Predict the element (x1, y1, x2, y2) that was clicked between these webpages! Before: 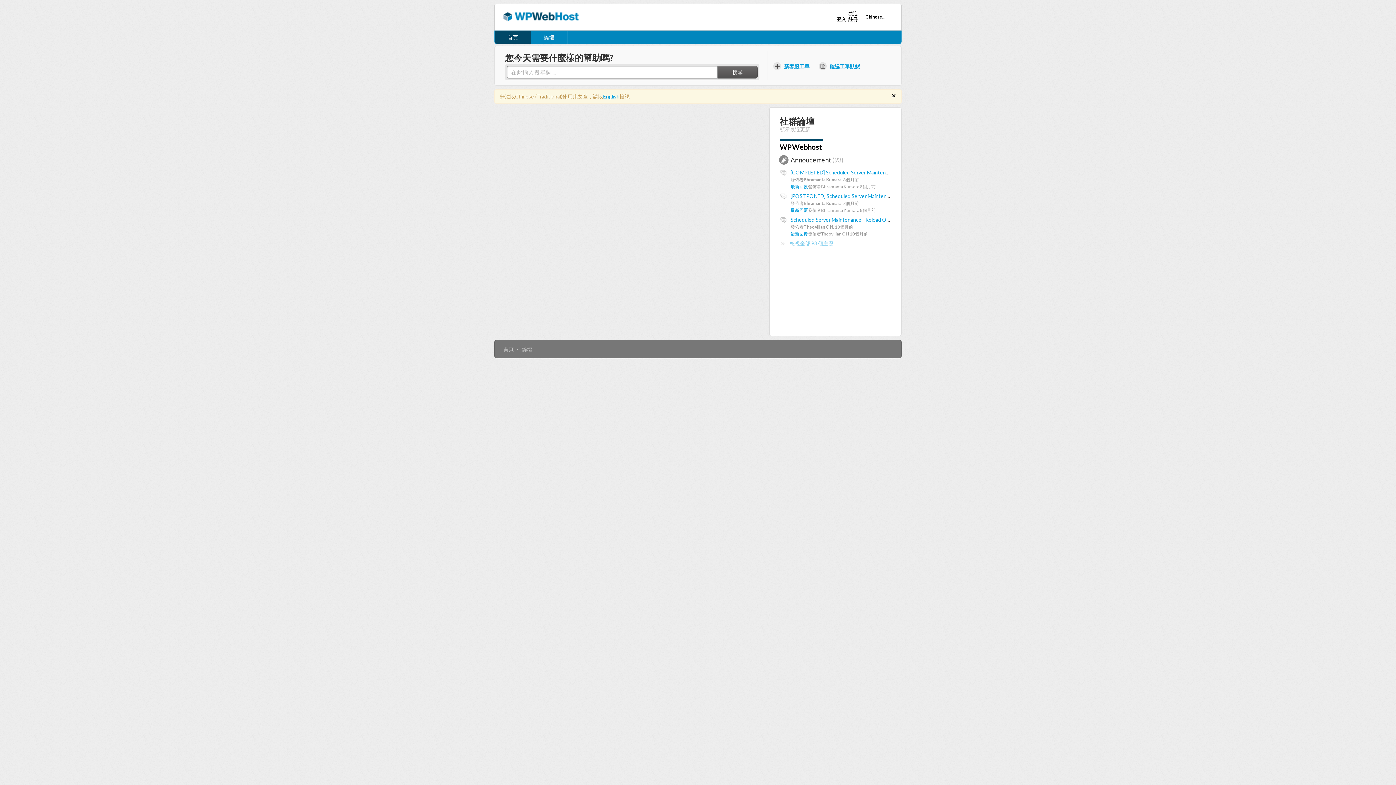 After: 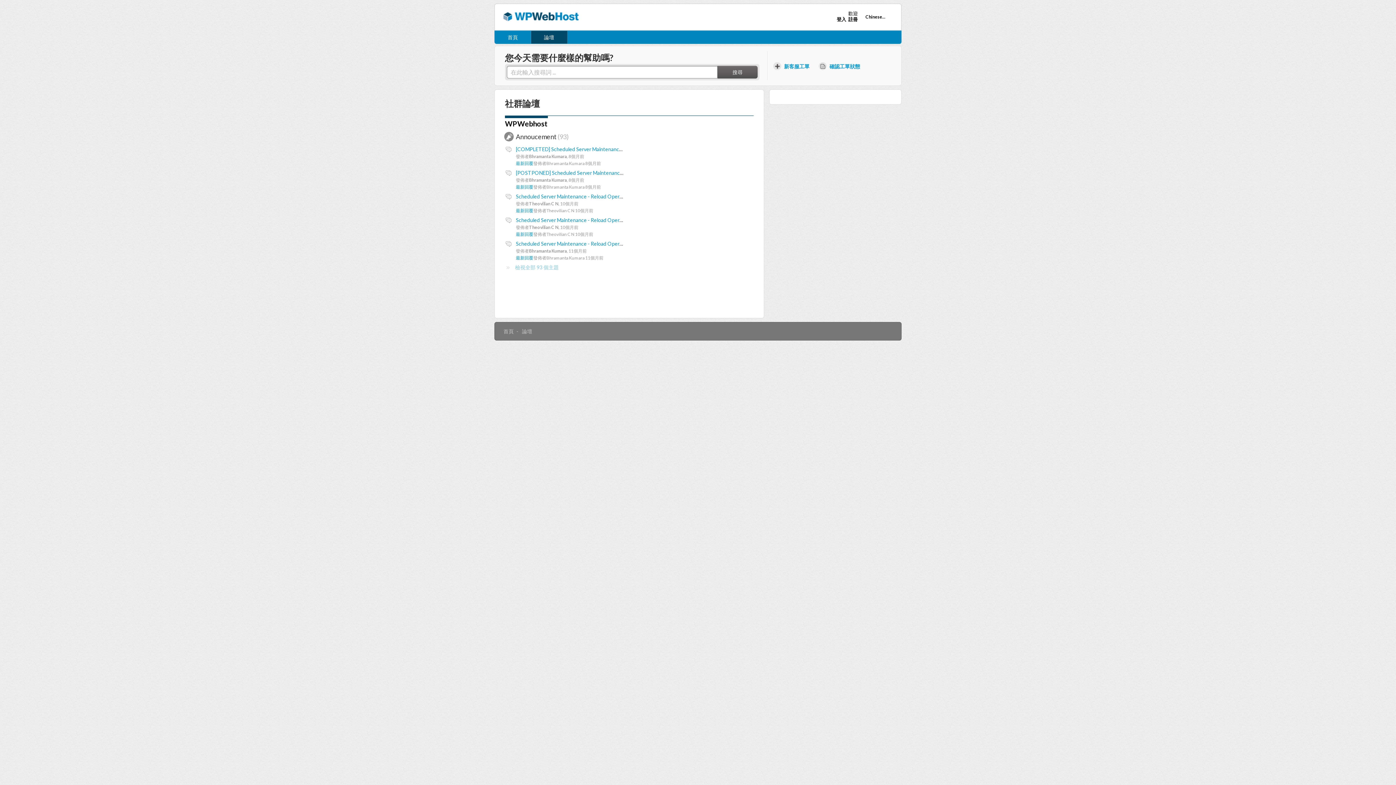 Action: bbox: (531, 30, 567, 43) label: 論壇